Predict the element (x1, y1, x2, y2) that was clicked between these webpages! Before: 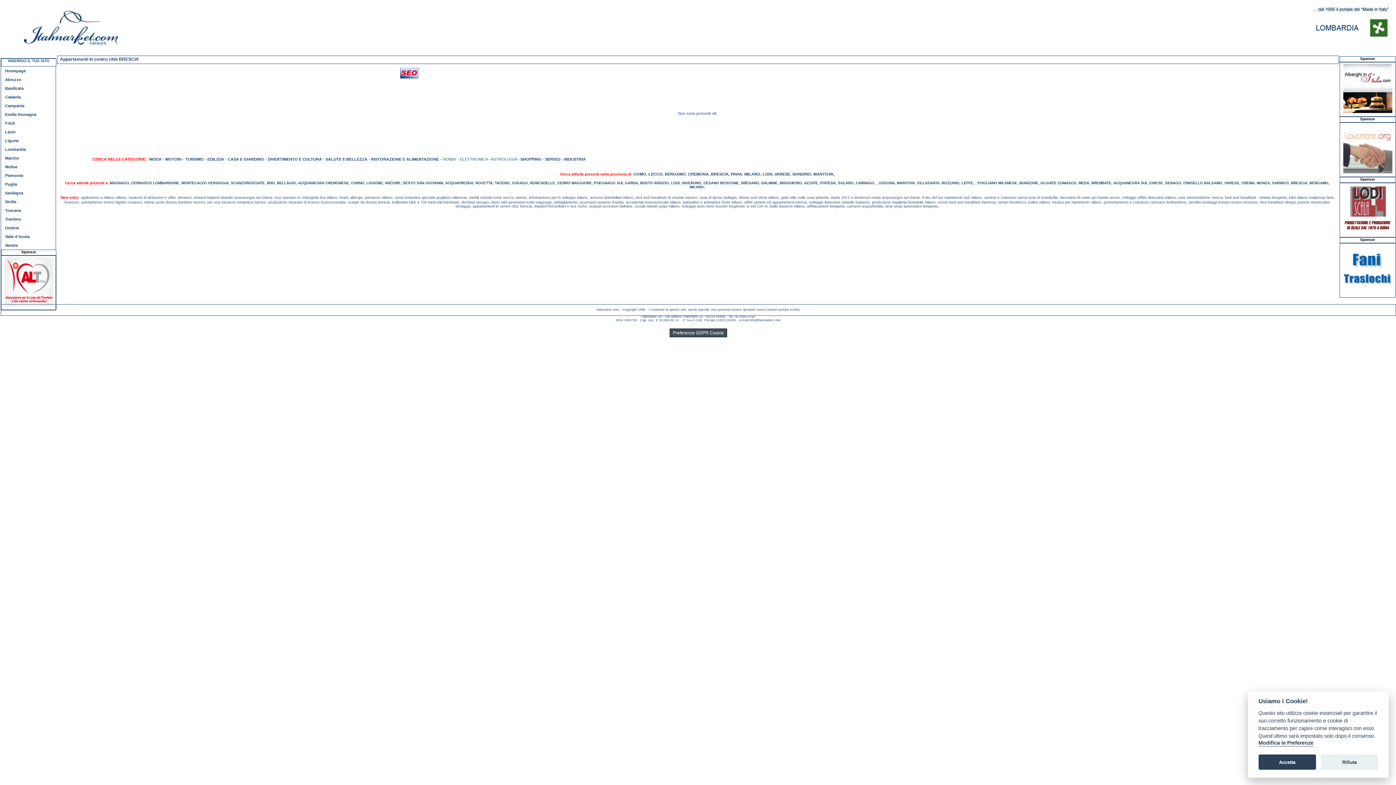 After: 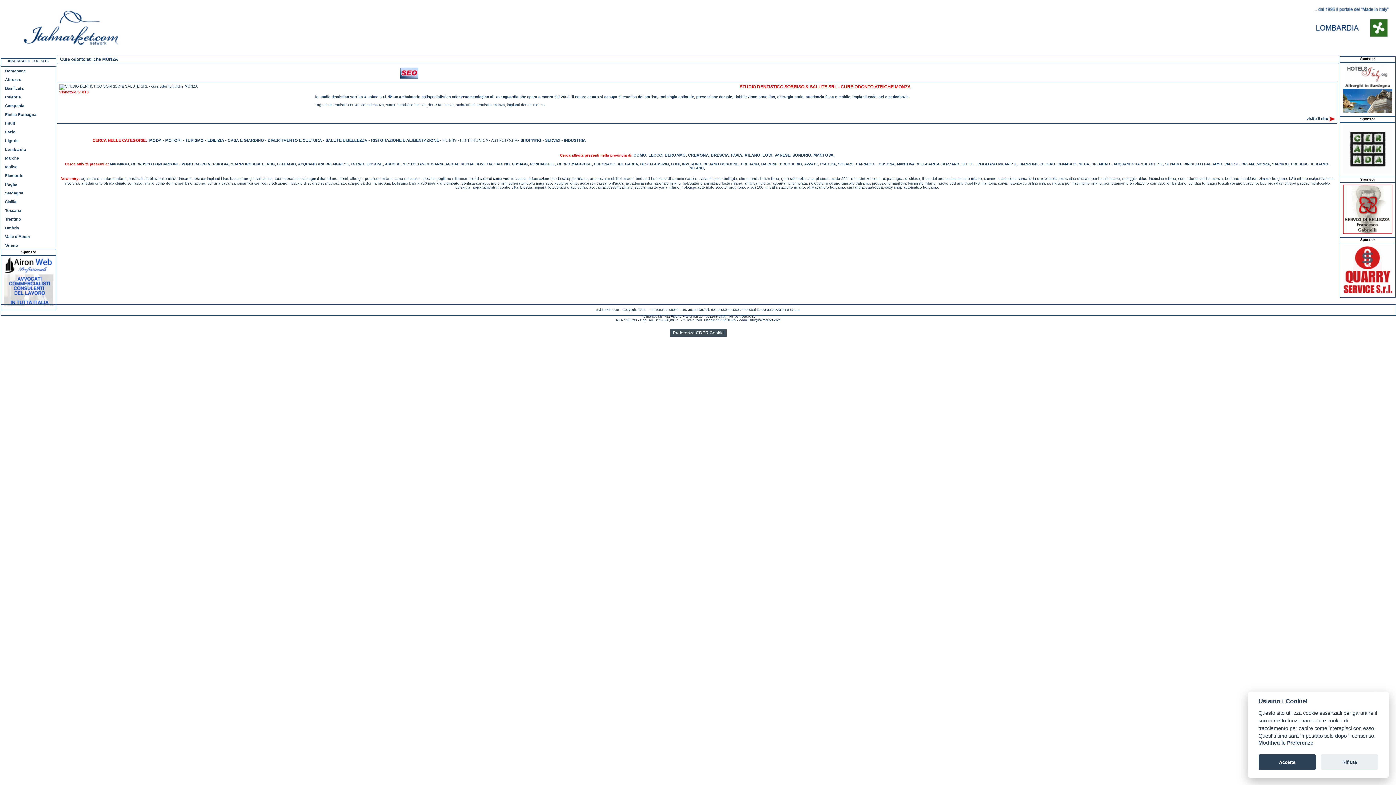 Action: label: cure odontoiatriche monza,  bbox: (1178, 195, 1225, 199)